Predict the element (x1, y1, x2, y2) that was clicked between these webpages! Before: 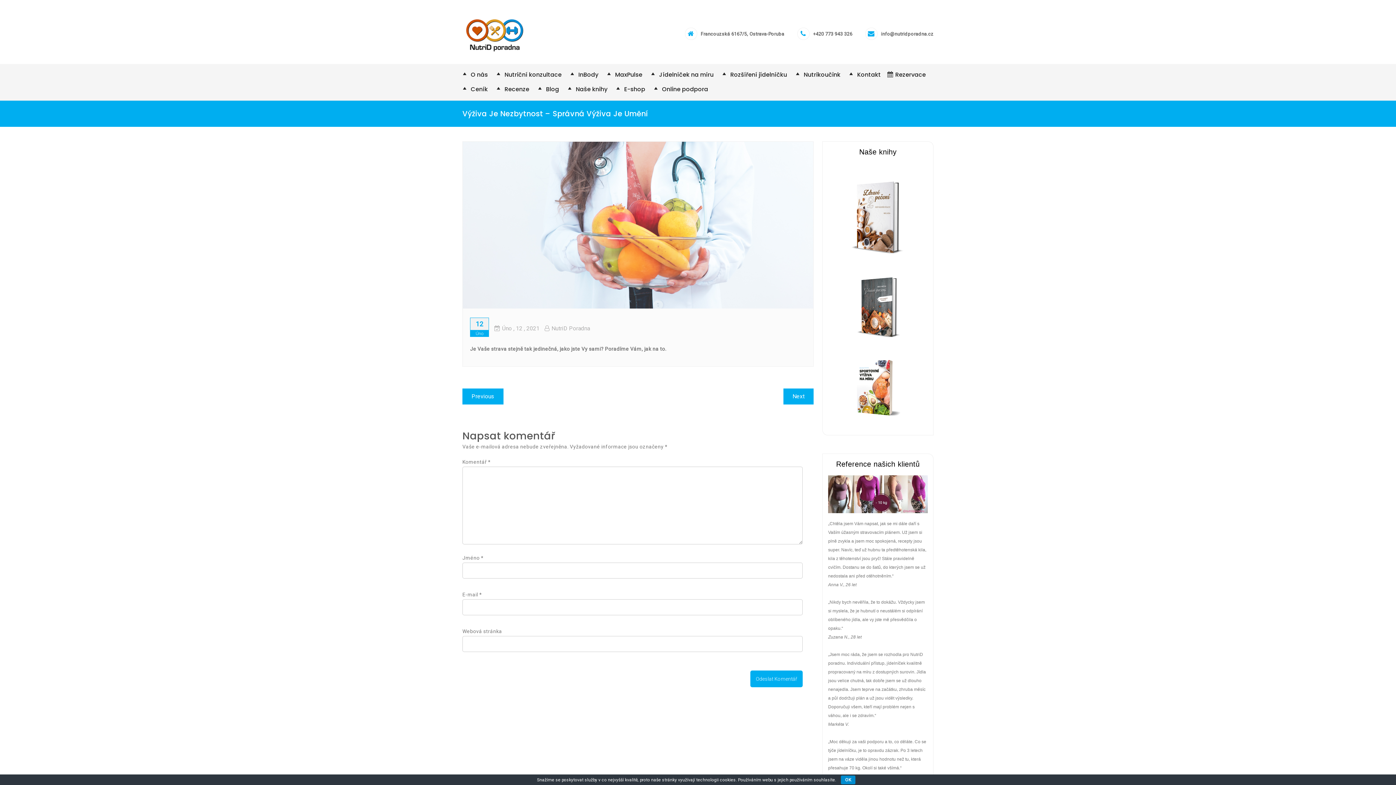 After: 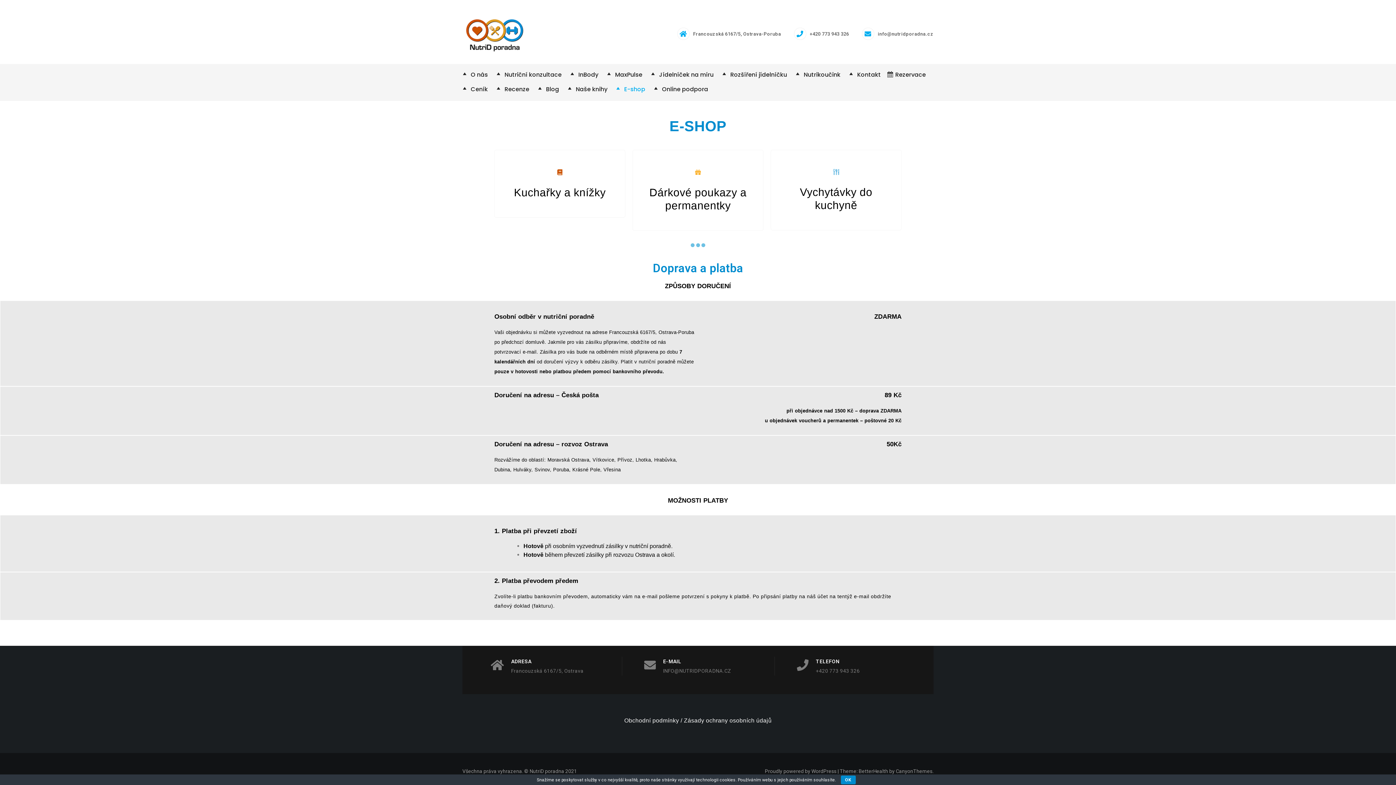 Action: label: E-shop bbox: (610, 82, 648, 96)